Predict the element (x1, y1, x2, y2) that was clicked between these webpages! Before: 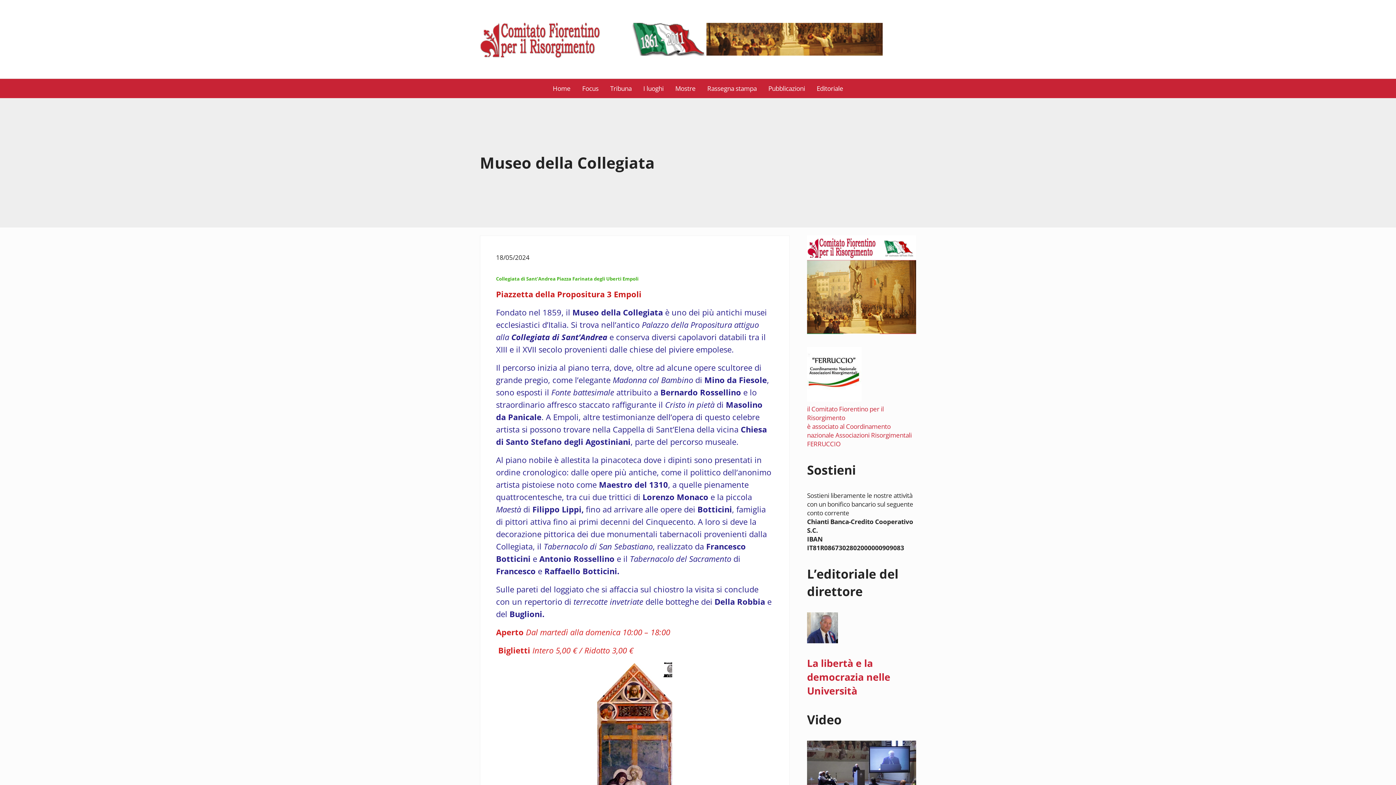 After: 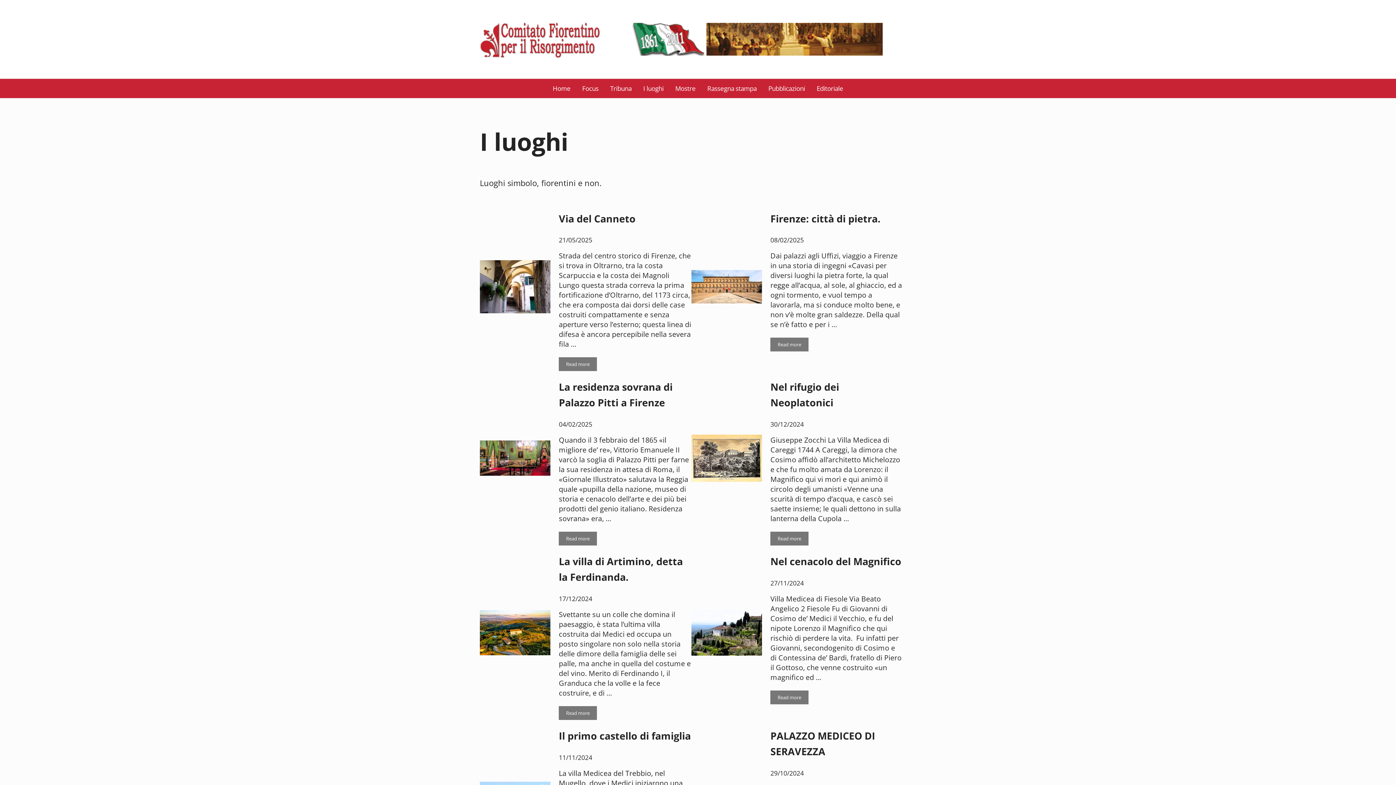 Action: bbox: (637, 78, 669, 98) label: I luoghi